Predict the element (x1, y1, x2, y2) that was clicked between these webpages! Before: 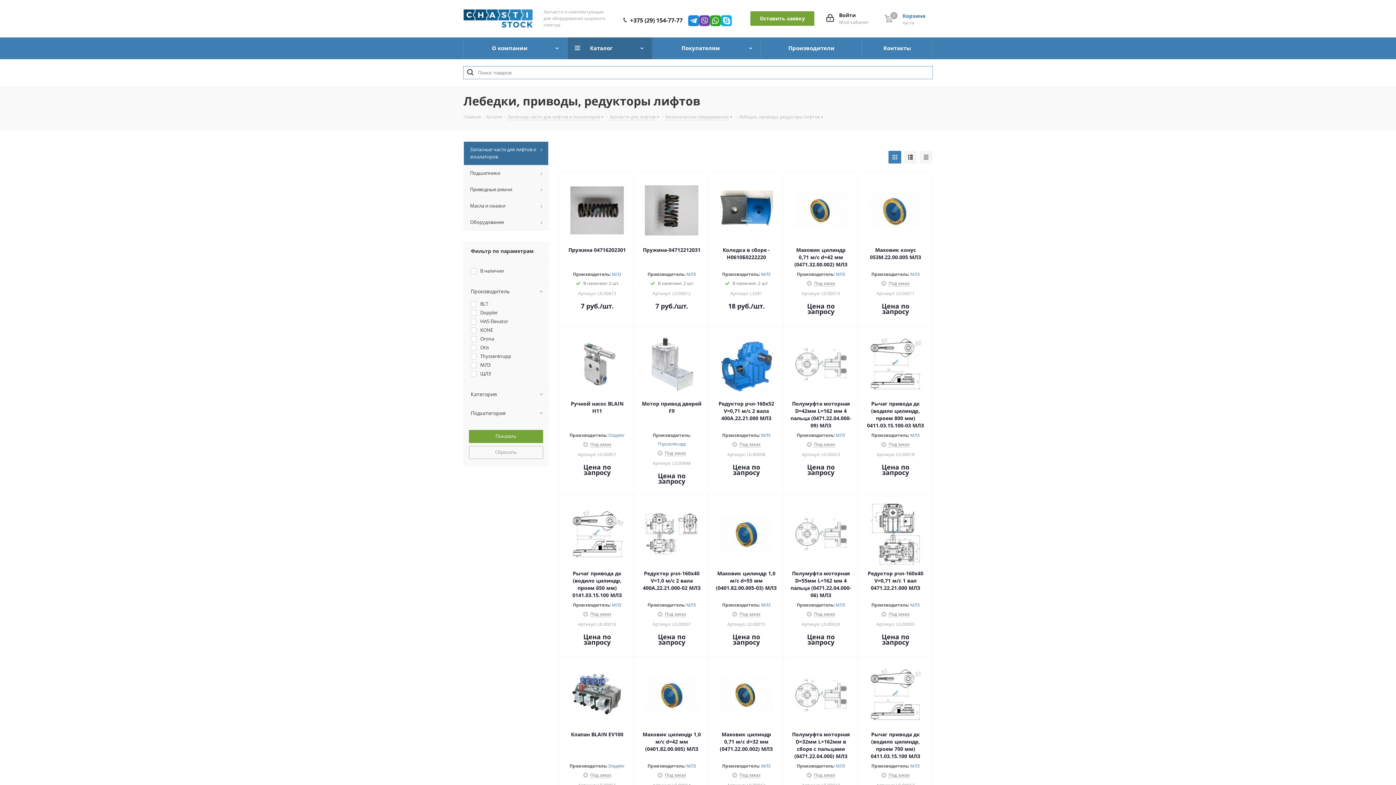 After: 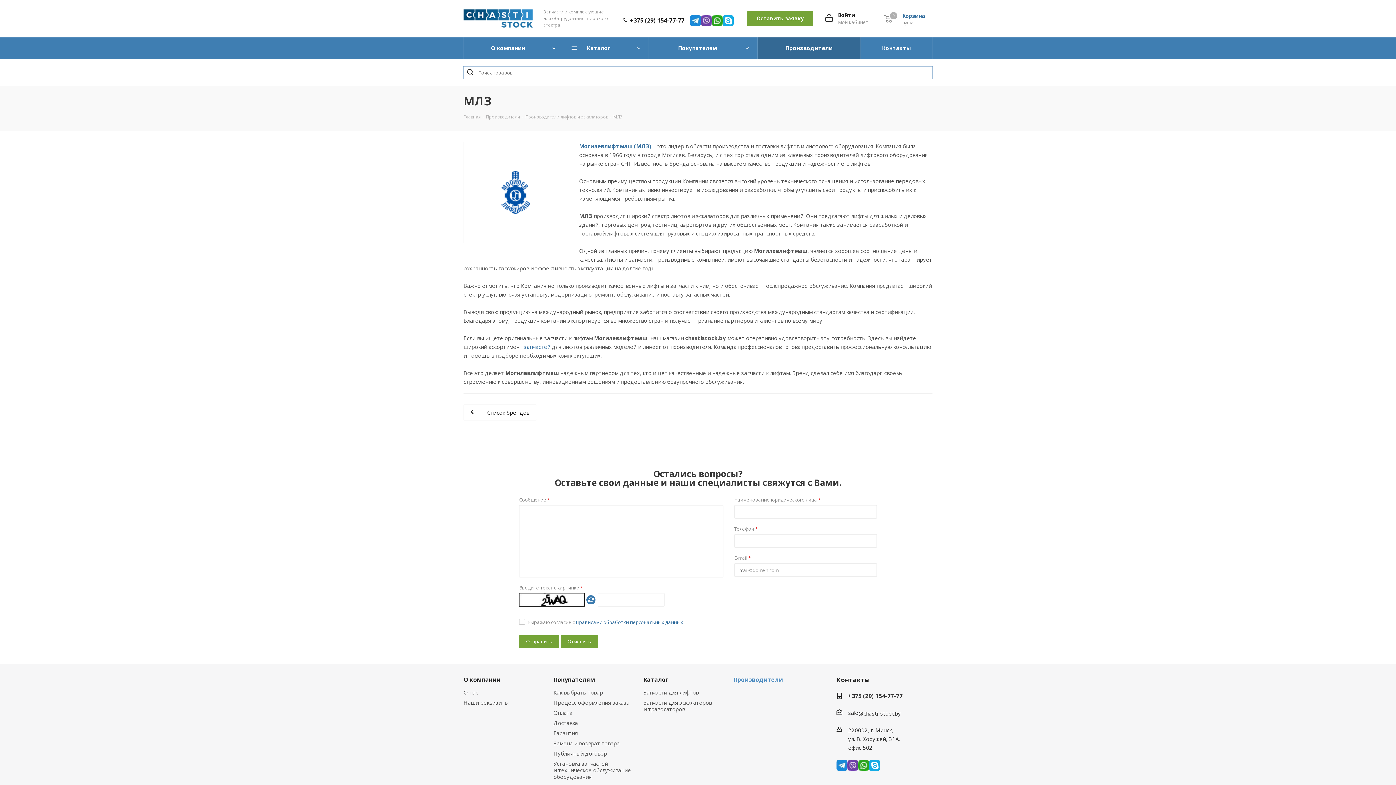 Action: bbox: (761, 763, 770, 769) label: МЛЗ